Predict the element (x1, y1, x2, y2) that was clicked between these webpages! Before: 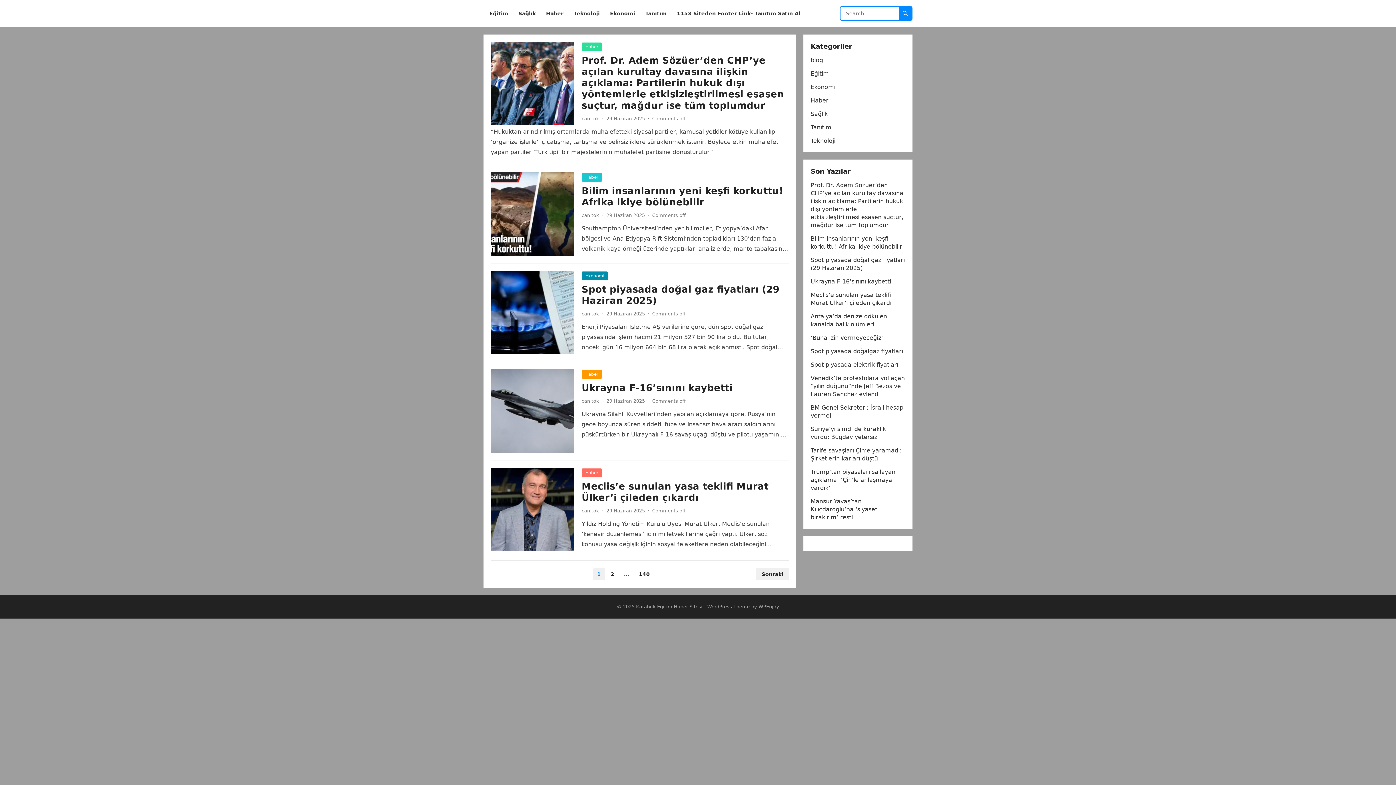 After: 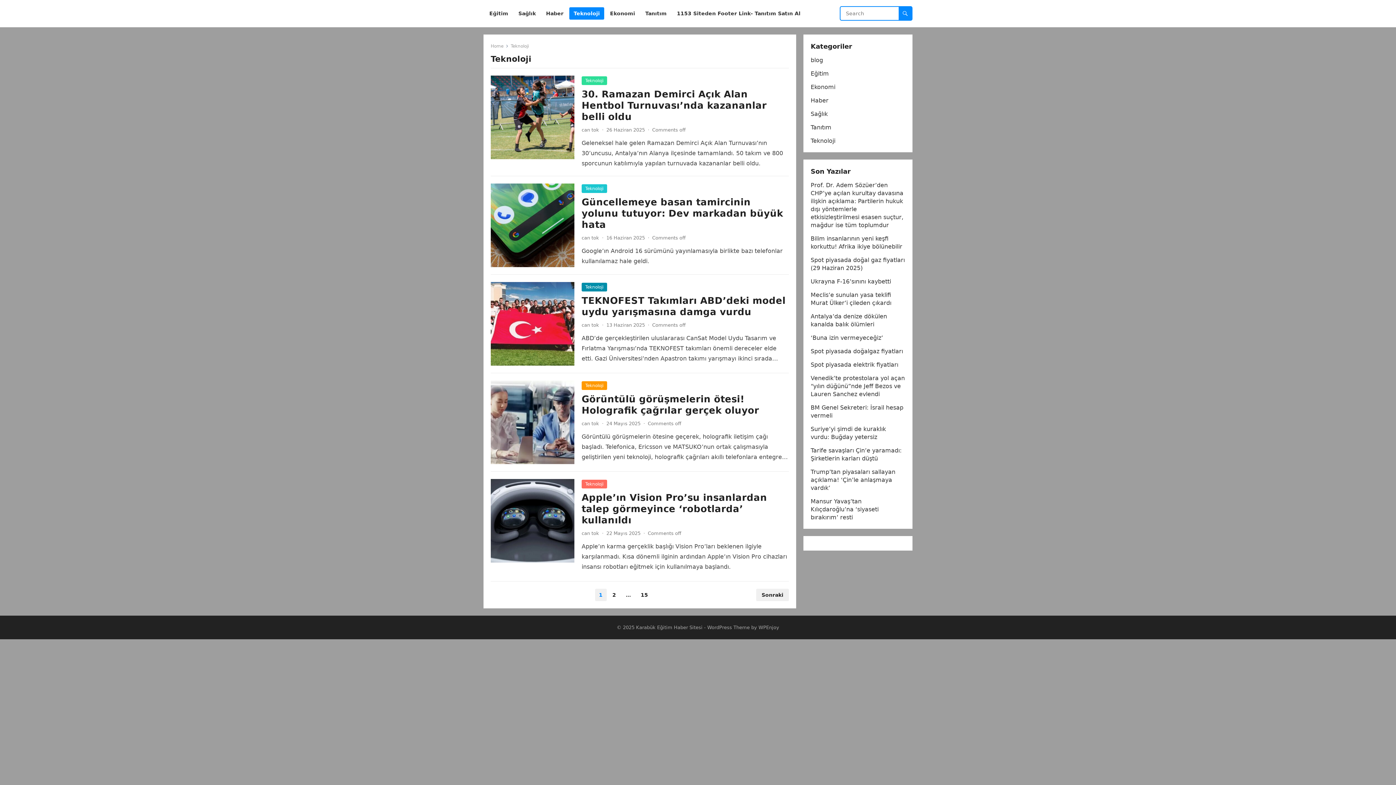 Action: bbox: (810, 137, 835, 144) label: Teknoloji